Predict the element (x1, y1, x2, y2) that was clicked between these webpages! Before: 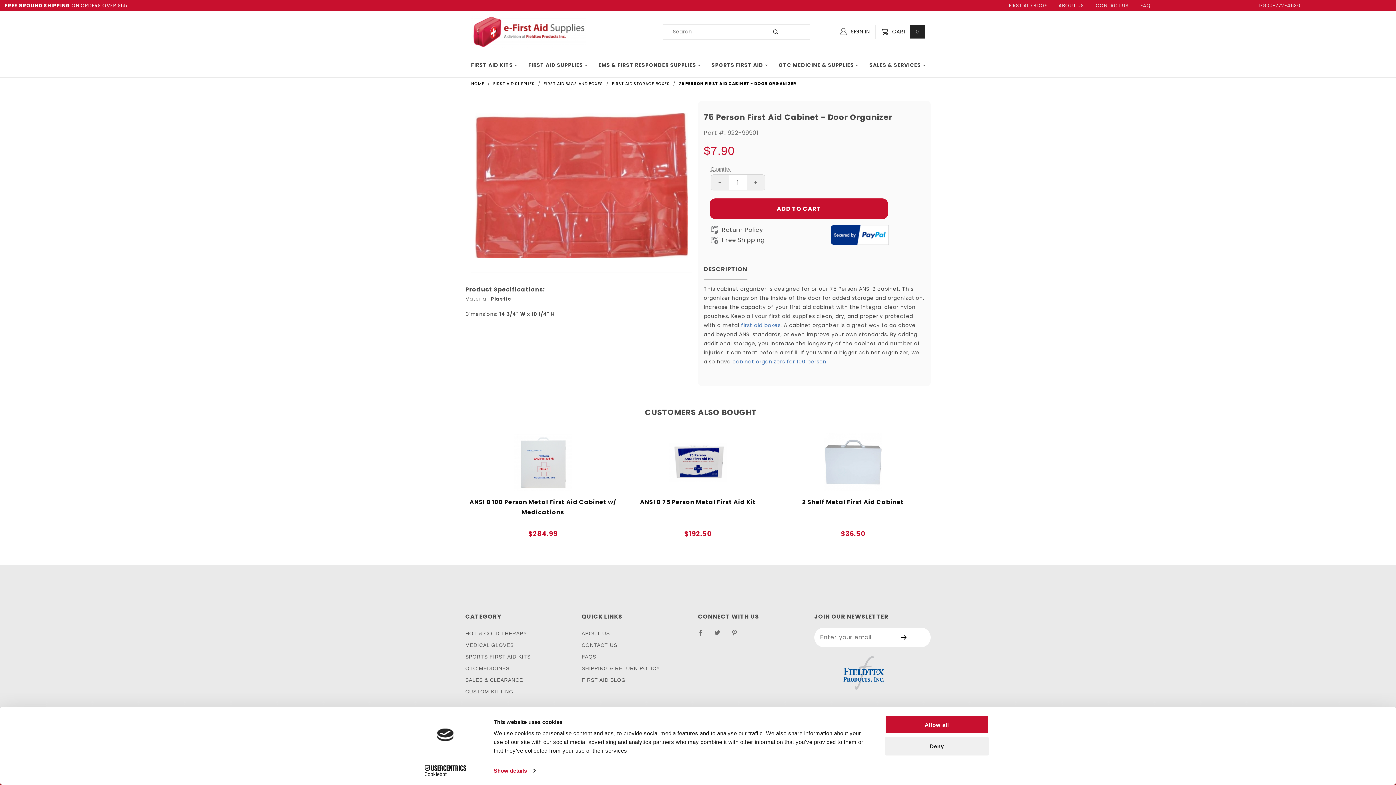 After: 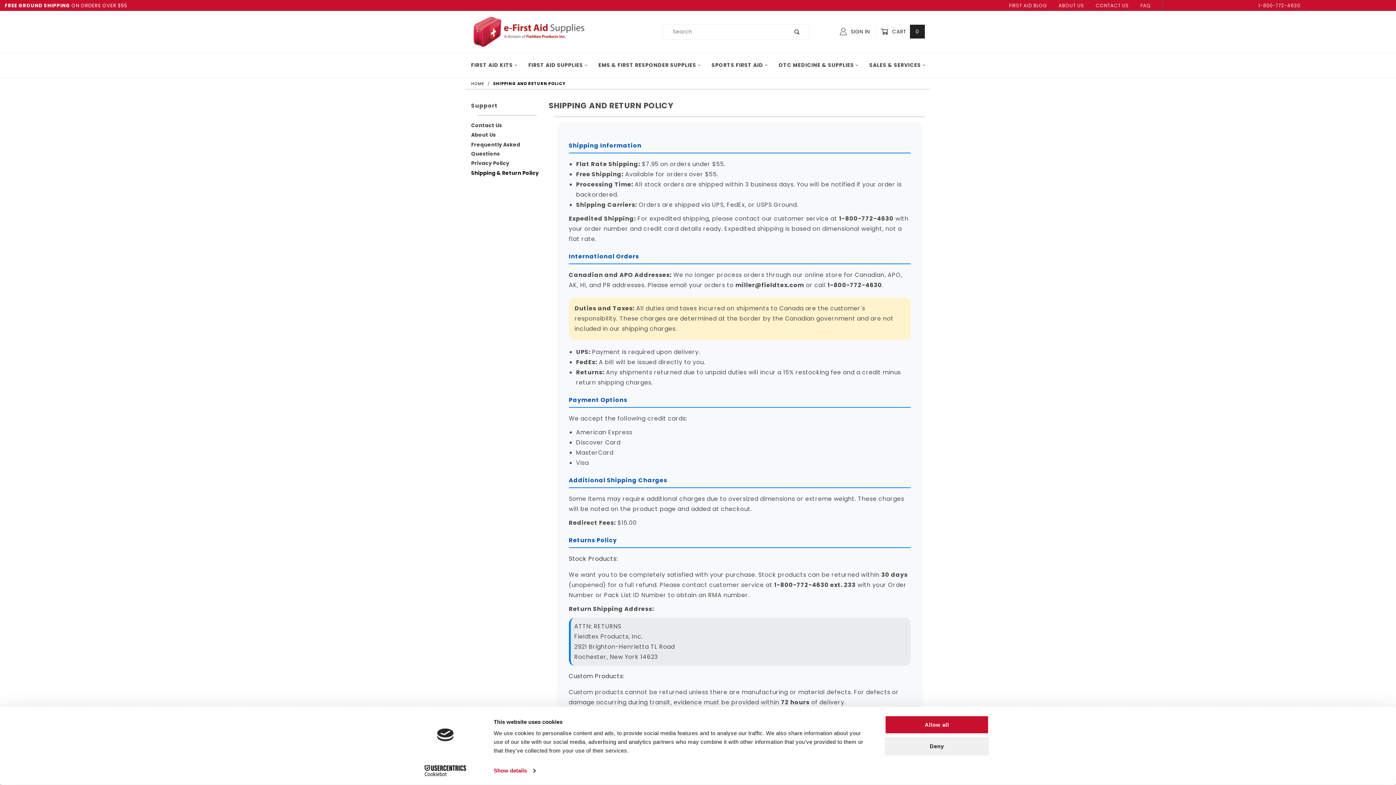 Action: label: SHIPPING & RETURN POLICY bbox: (581, 663, 660, 673)